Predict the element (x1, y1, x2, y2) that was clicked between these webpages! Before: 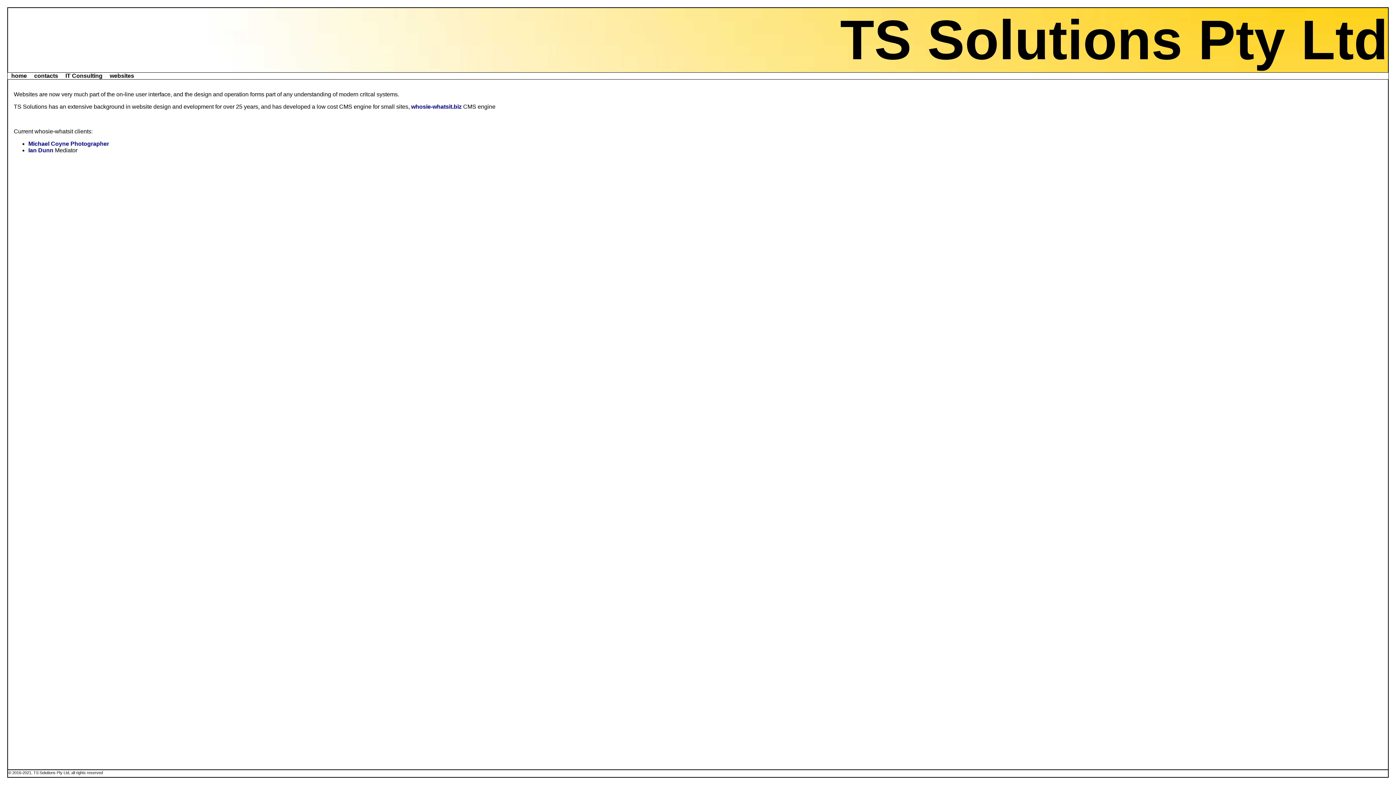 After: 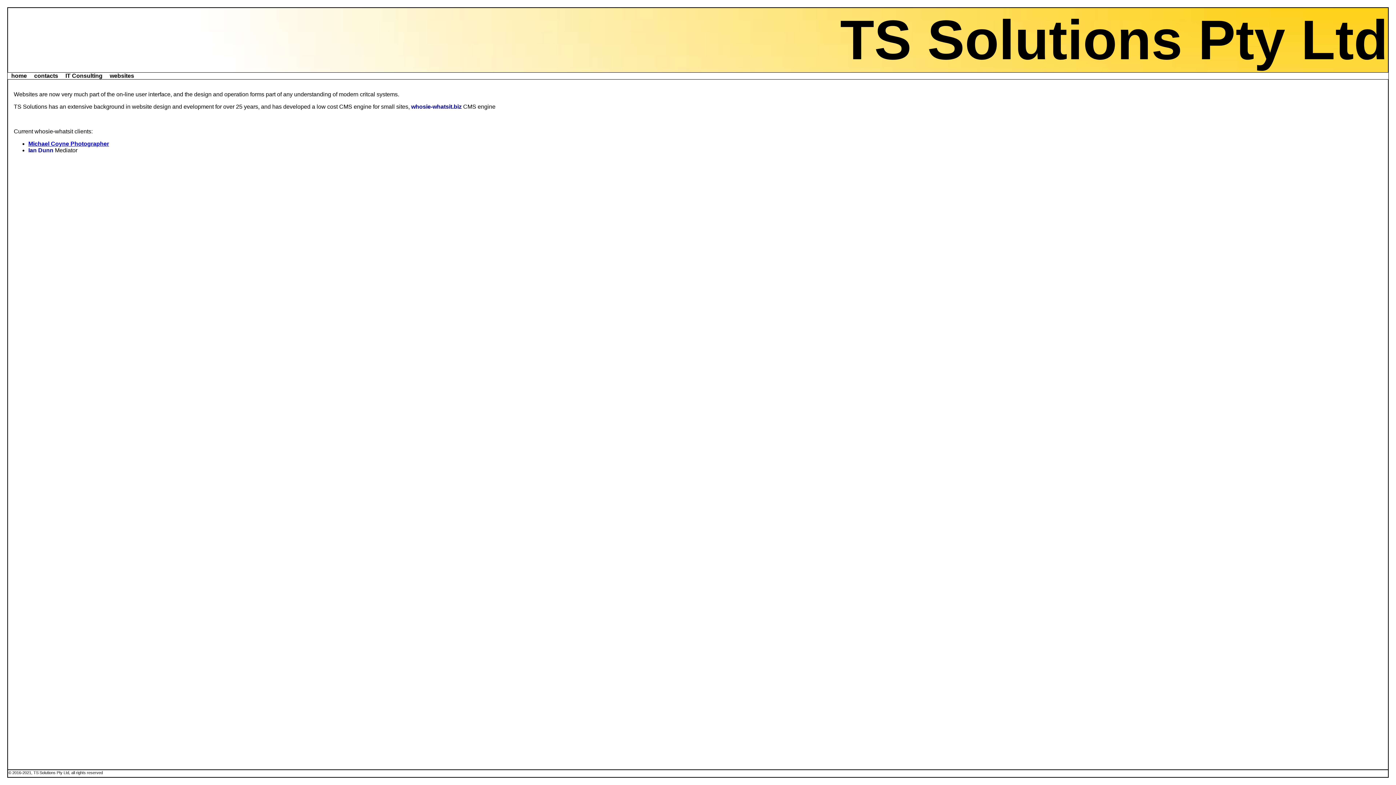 Action: bbox: (28, 140, 109, 146) label: Michael Coyne Photographer